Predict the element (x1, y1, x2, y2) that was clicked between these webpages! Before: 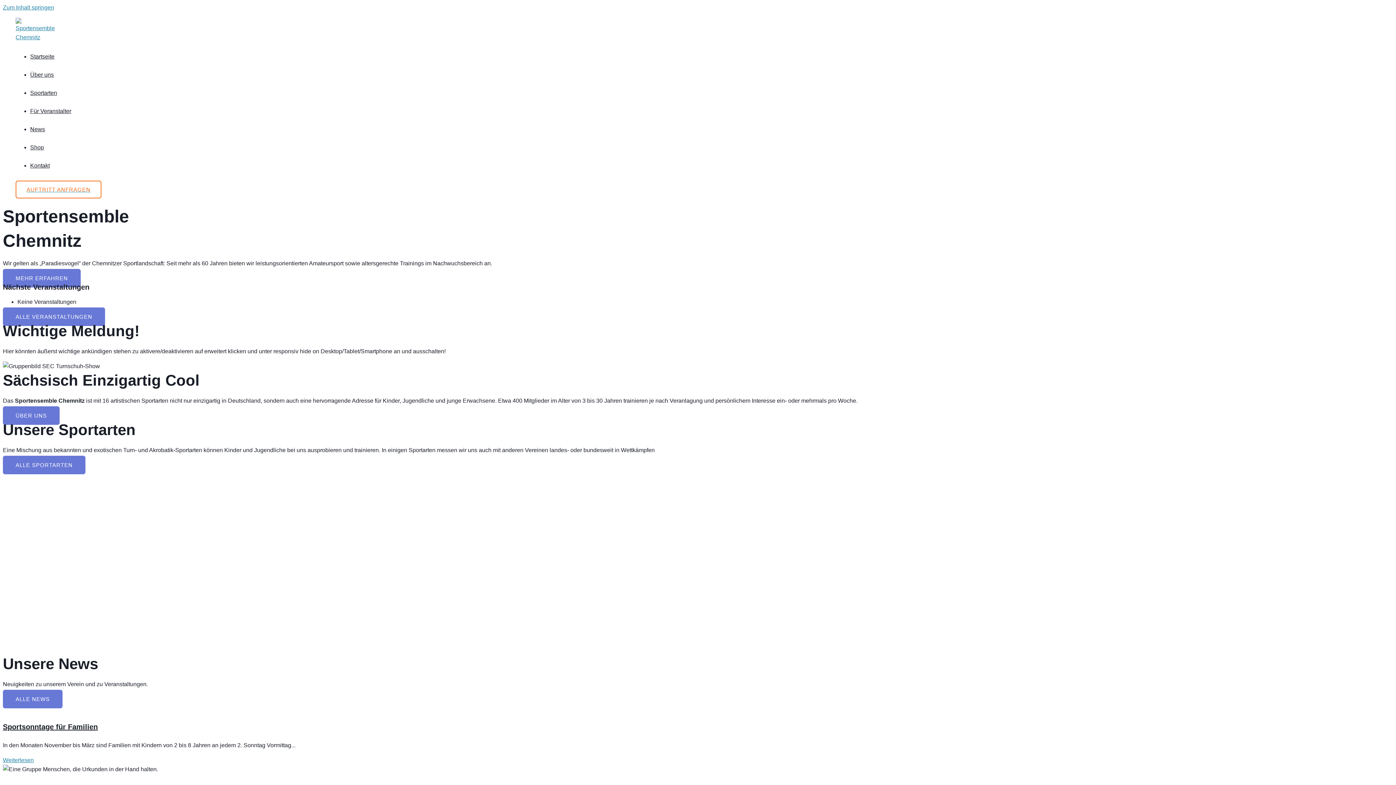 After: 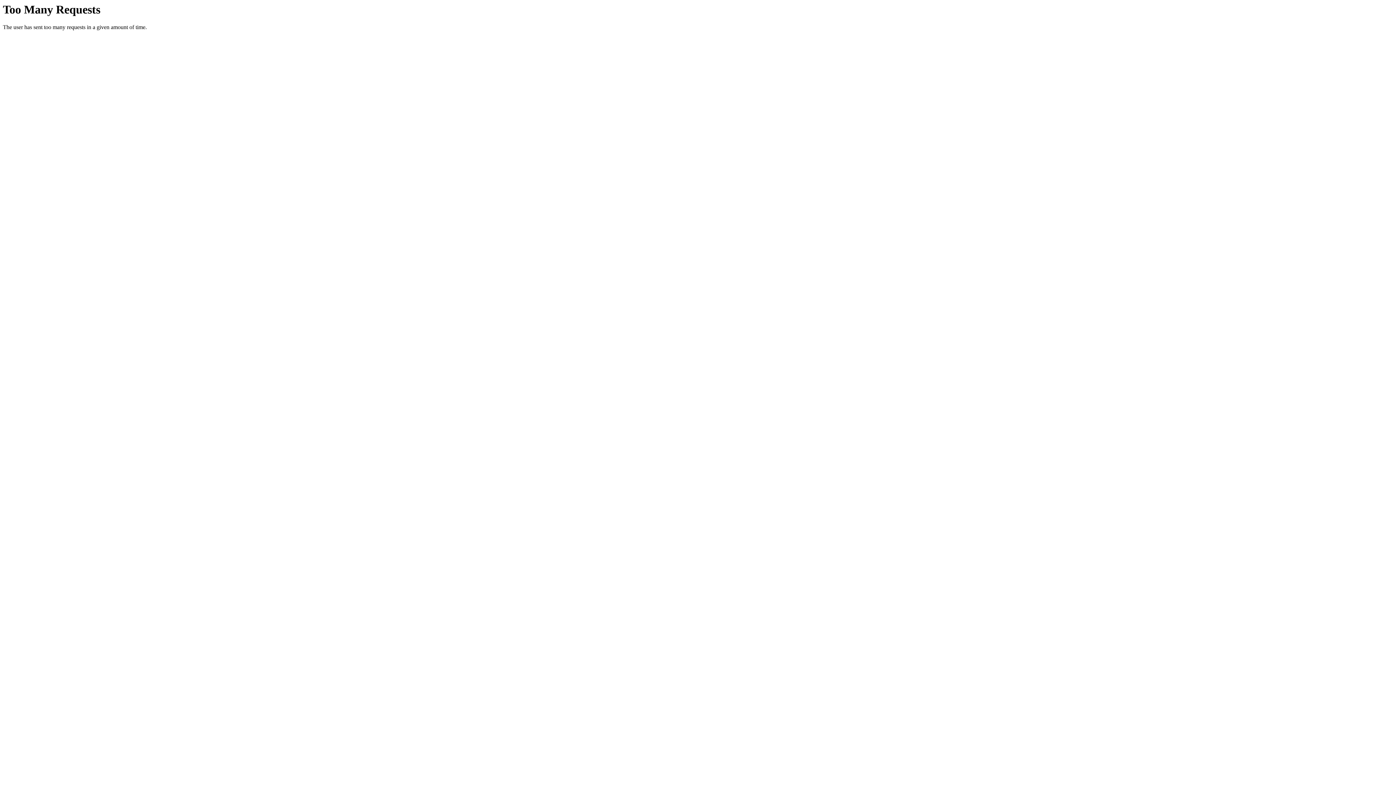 Action: bbox: (2, 307, 105, 326) label: ALLE VERANSTALTUNGEN